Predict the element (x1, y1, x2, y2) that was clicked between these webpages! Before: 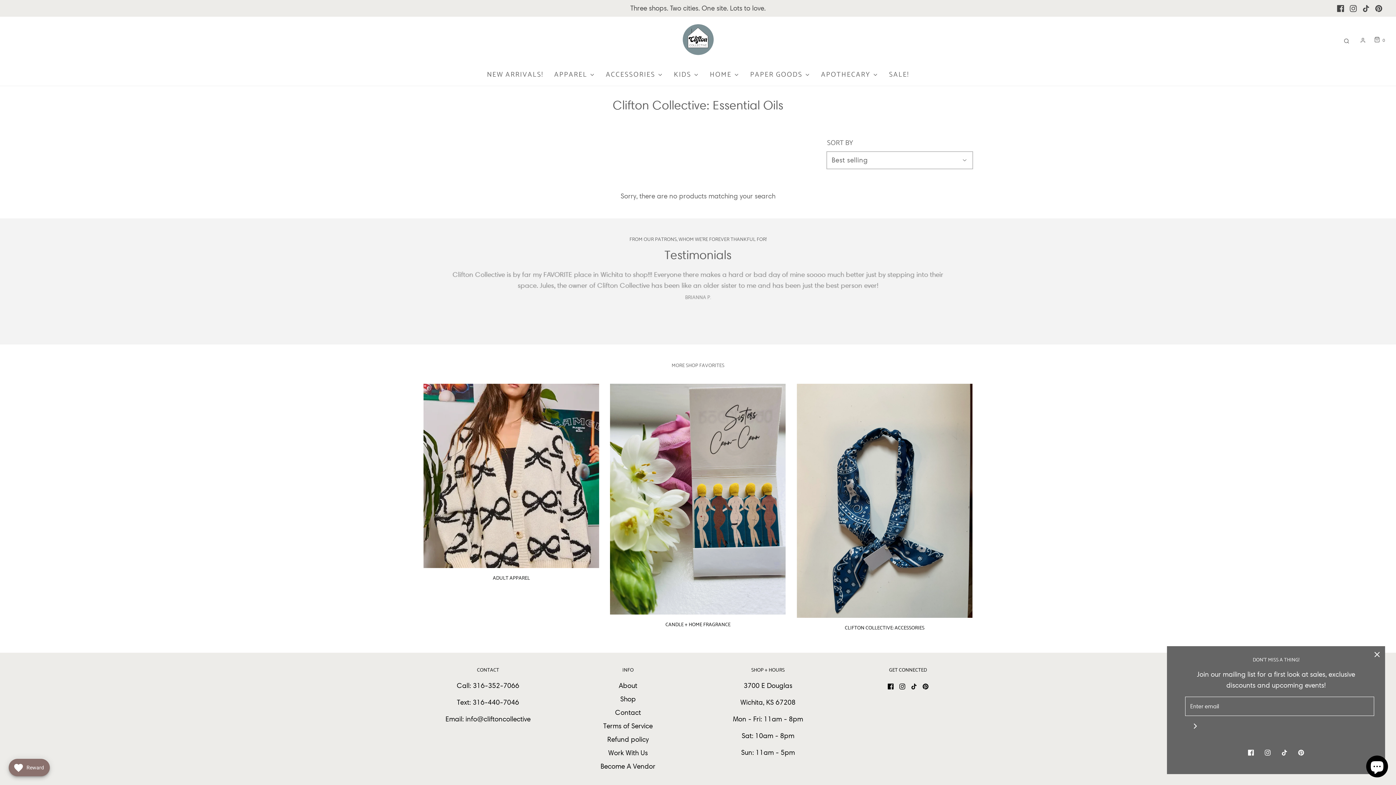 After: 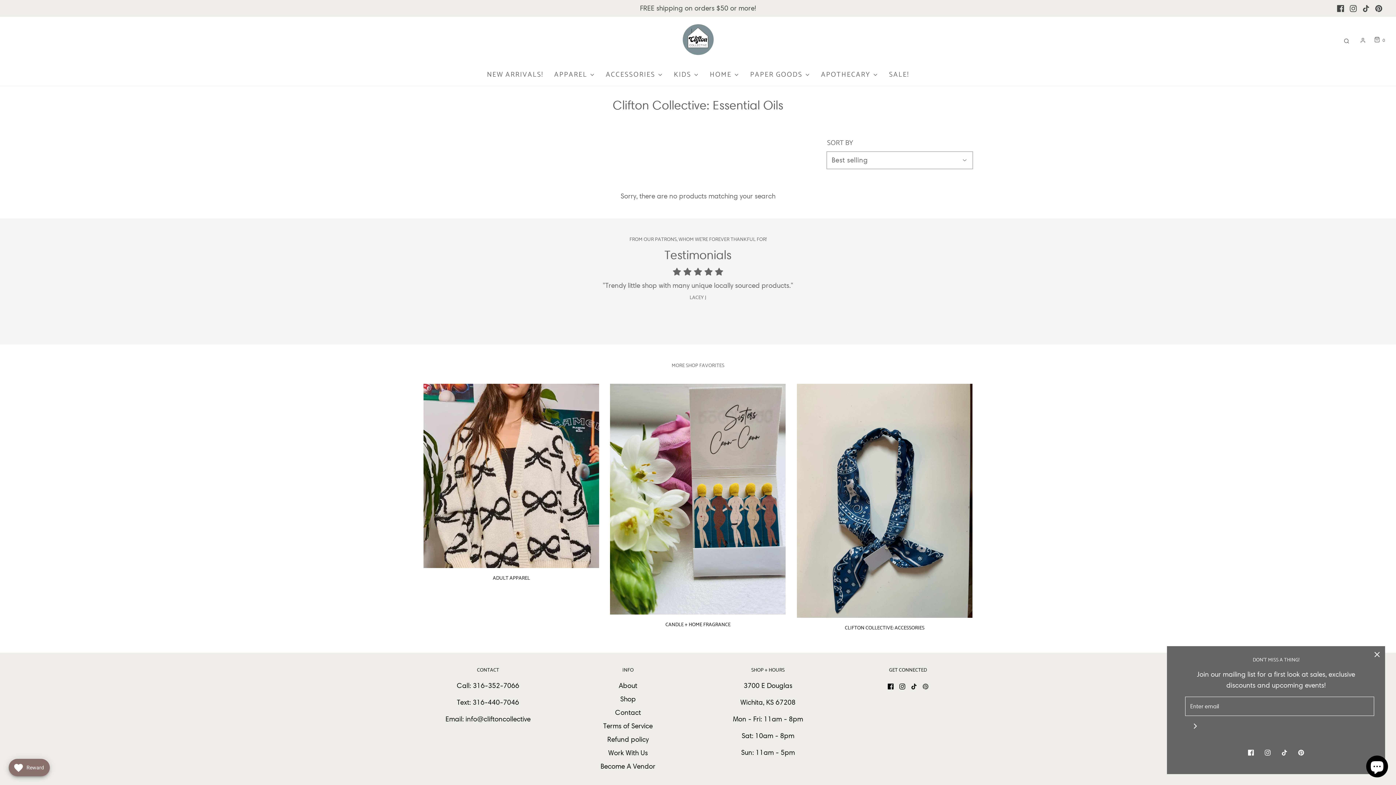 Action: bbox: (922, 680, 928, 691)